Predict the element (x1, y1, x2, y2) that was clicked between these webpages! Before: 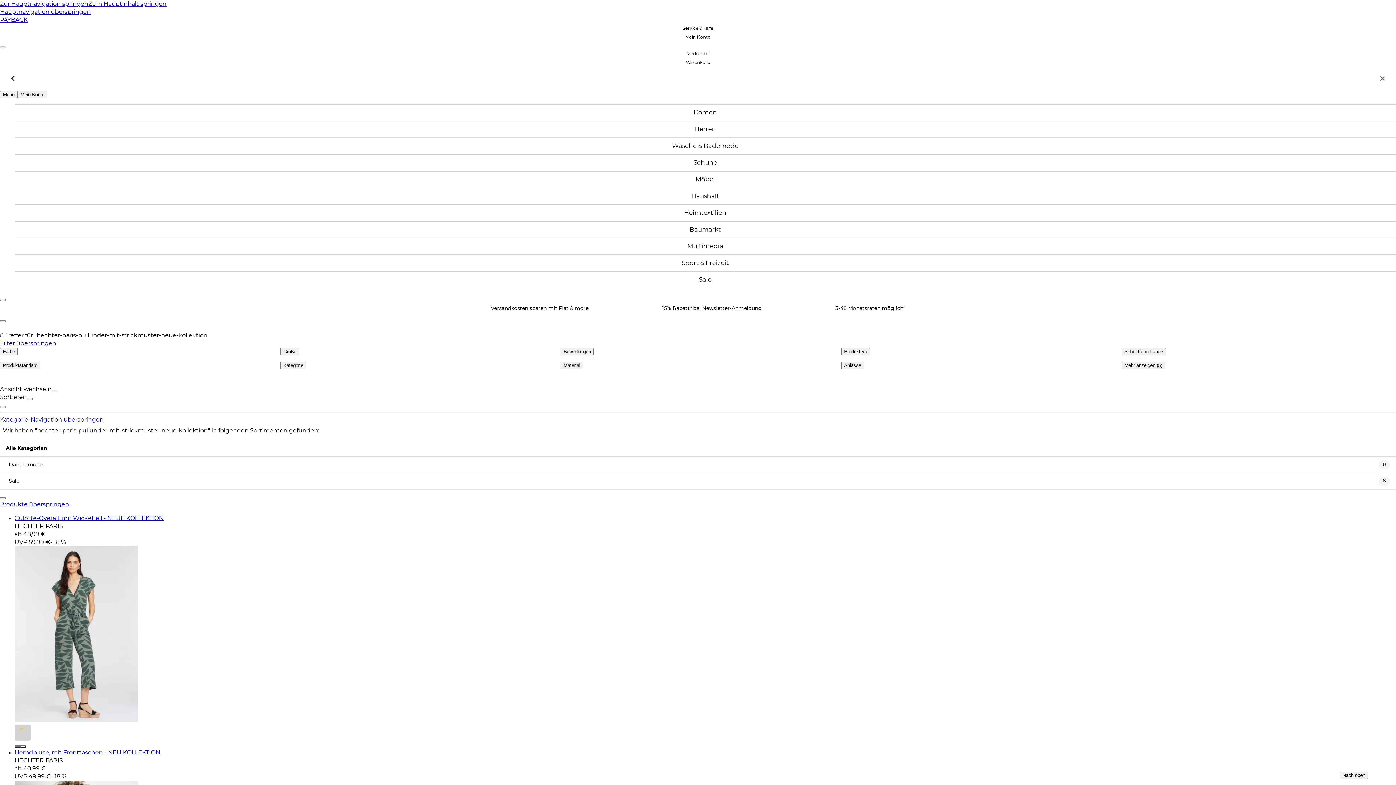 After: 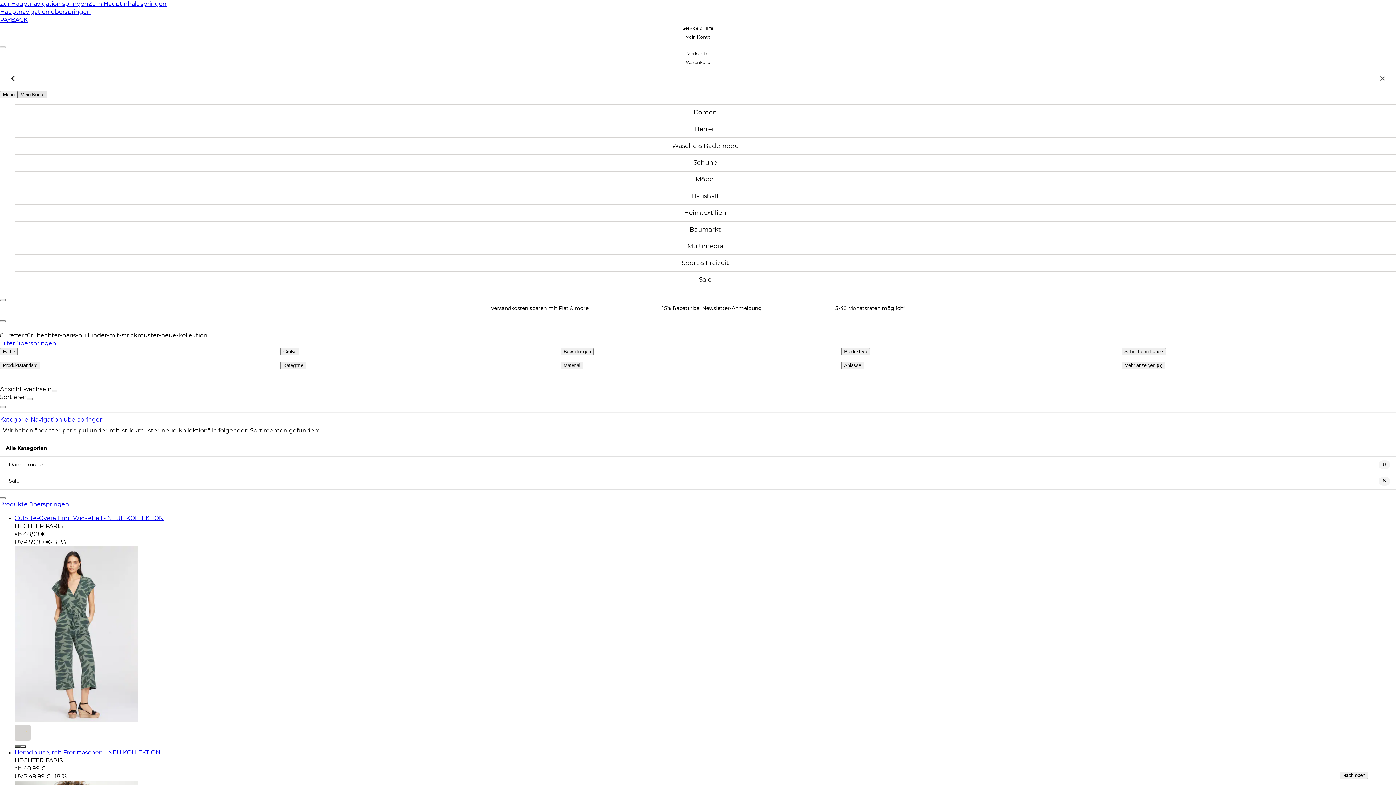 Action: bbox: (17, 90, 47, 98) label: Mein Konto